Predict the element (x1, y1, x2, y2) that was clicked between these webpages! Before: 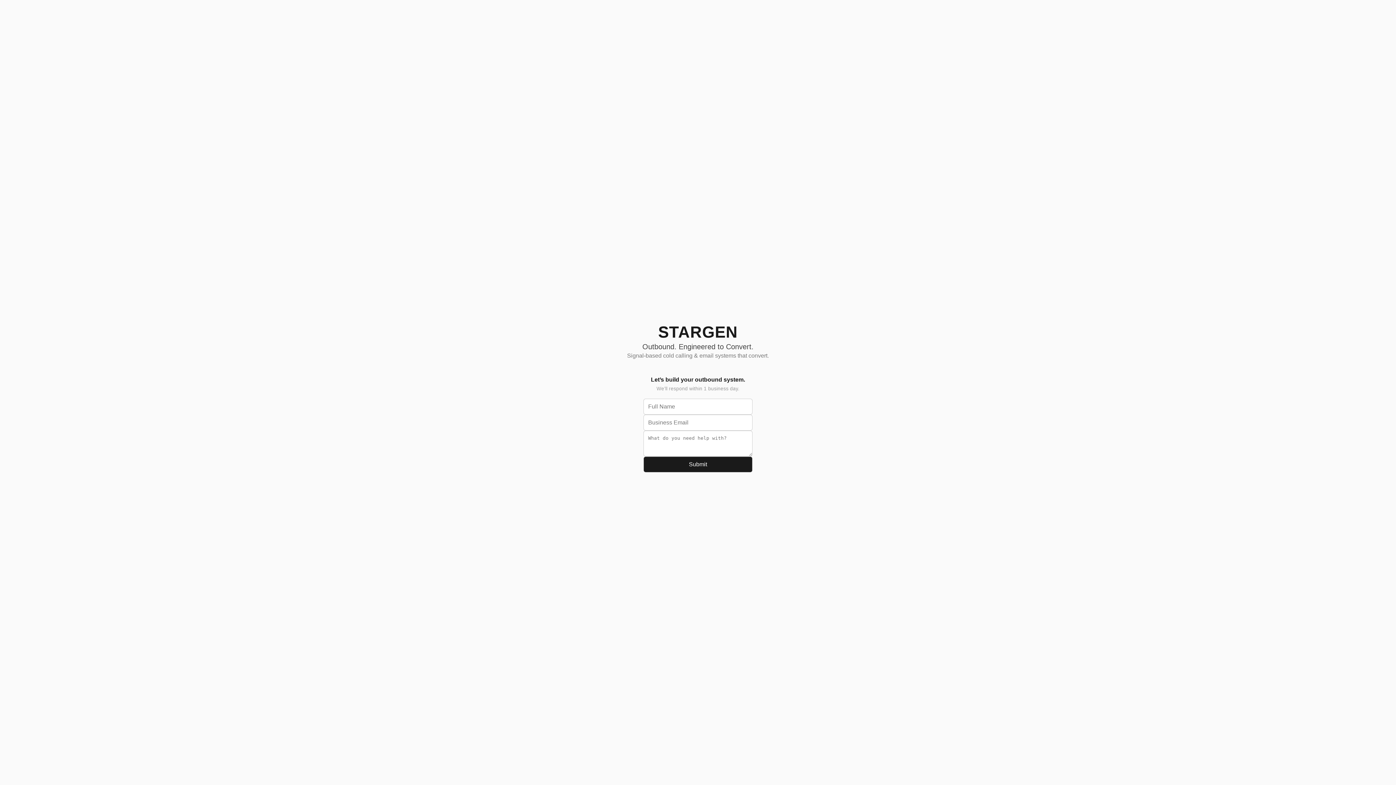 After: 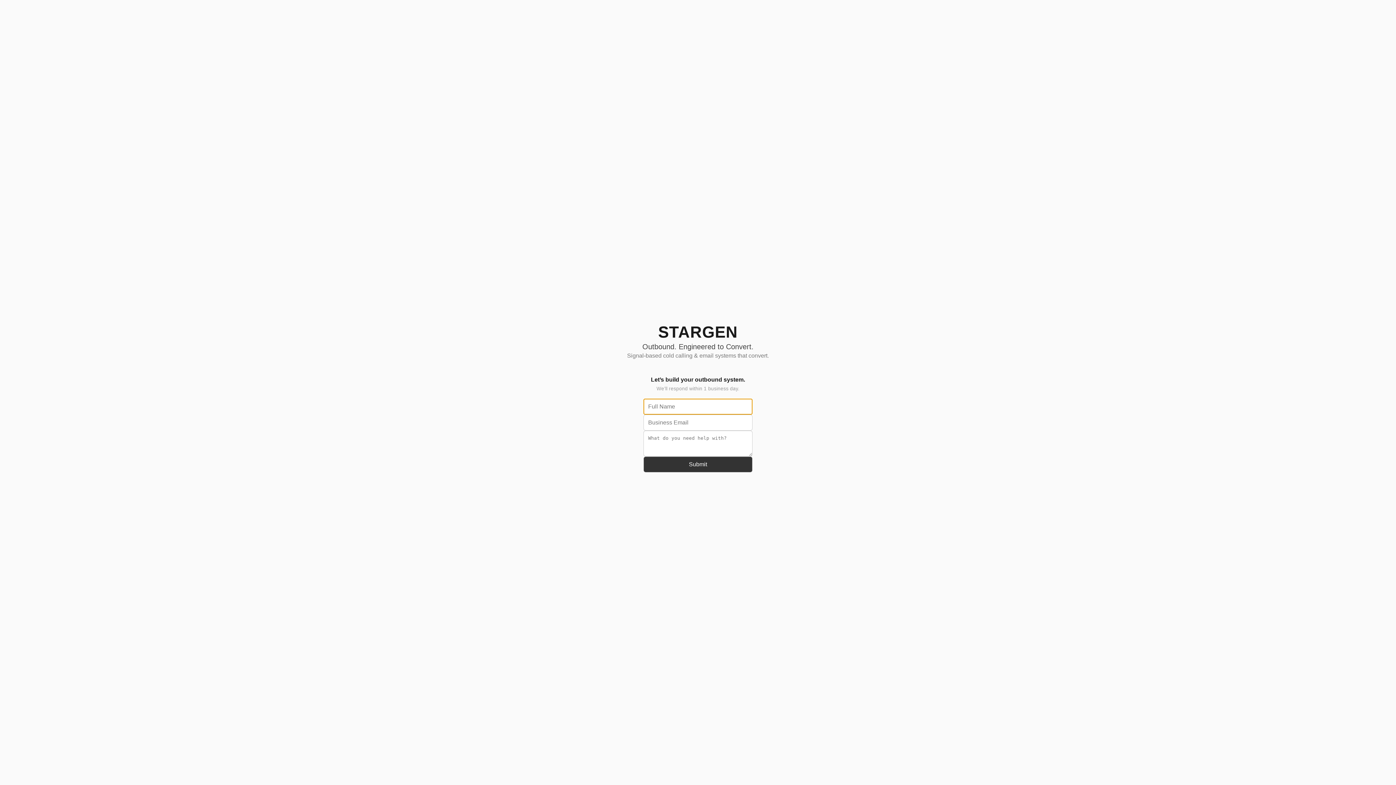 Action: bbox: (643, 456, 752, 472) label: Submit